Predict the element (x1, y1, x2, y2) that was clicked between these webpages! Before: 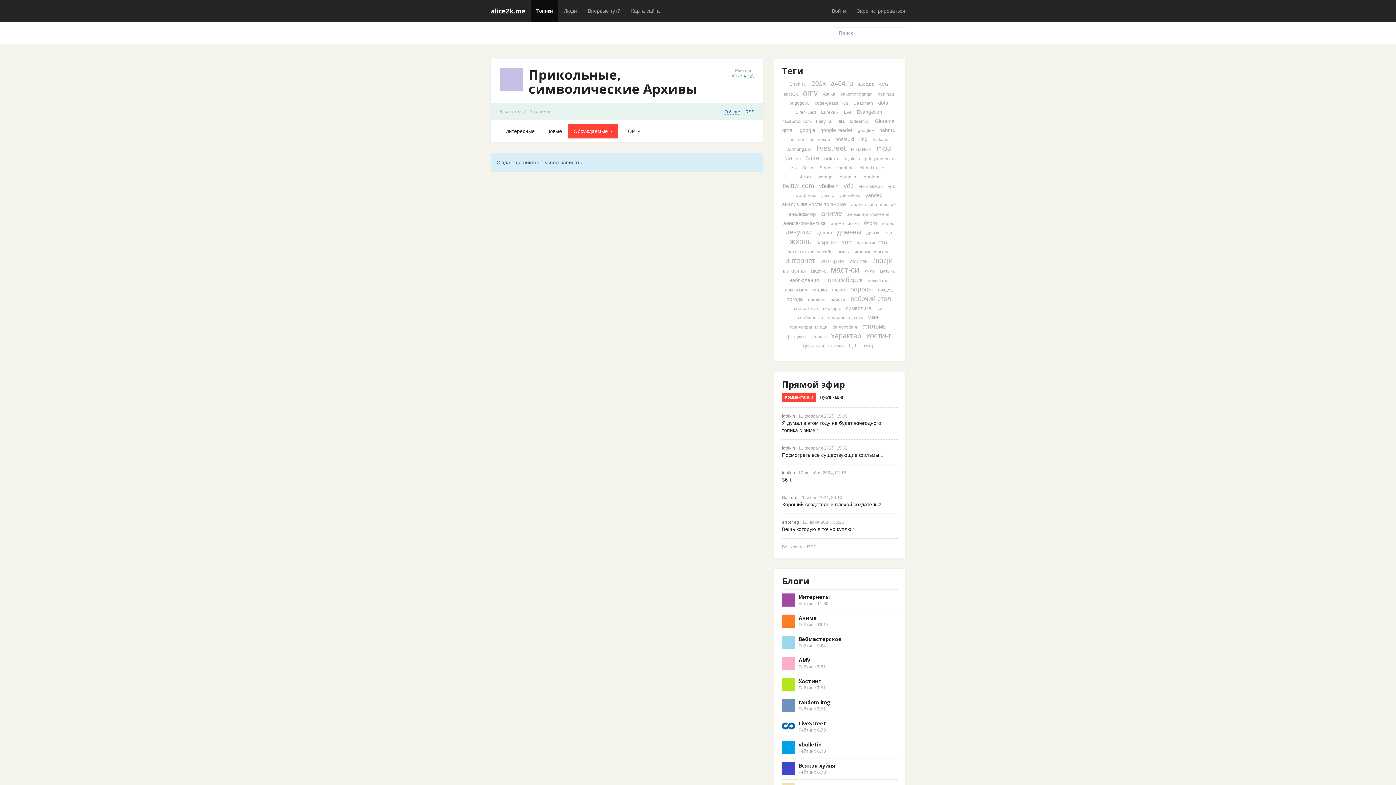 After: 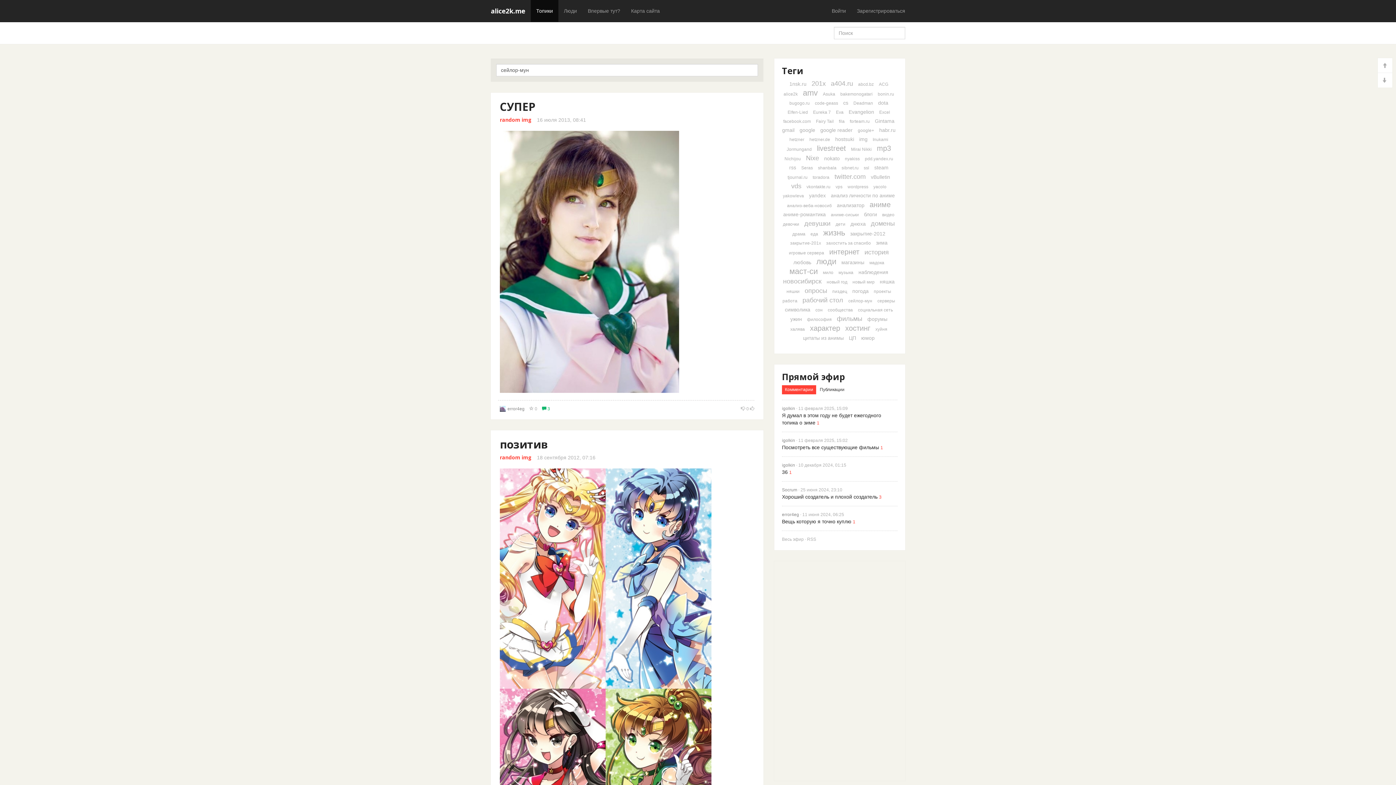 Action: label: сейлор-мун bbox: (794, 306, 818, 311)